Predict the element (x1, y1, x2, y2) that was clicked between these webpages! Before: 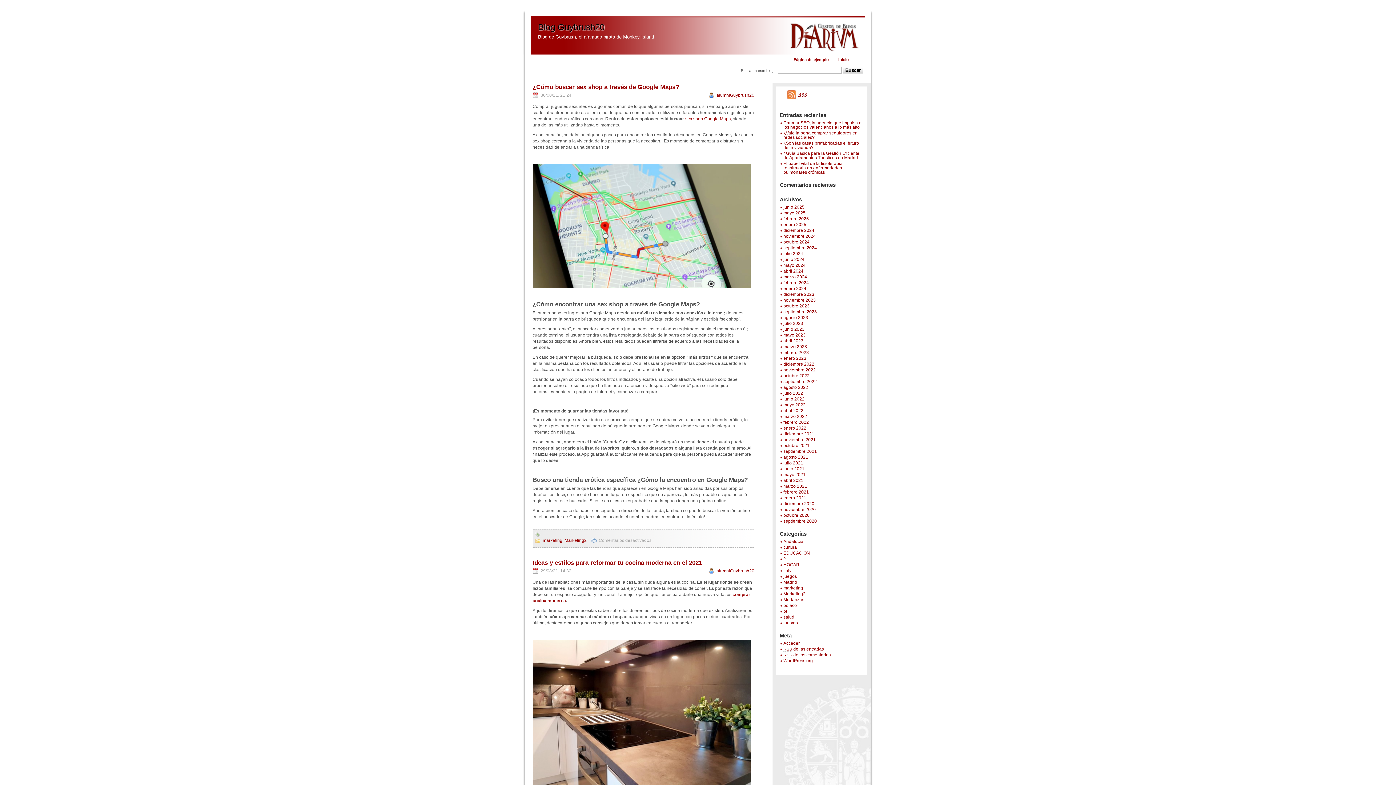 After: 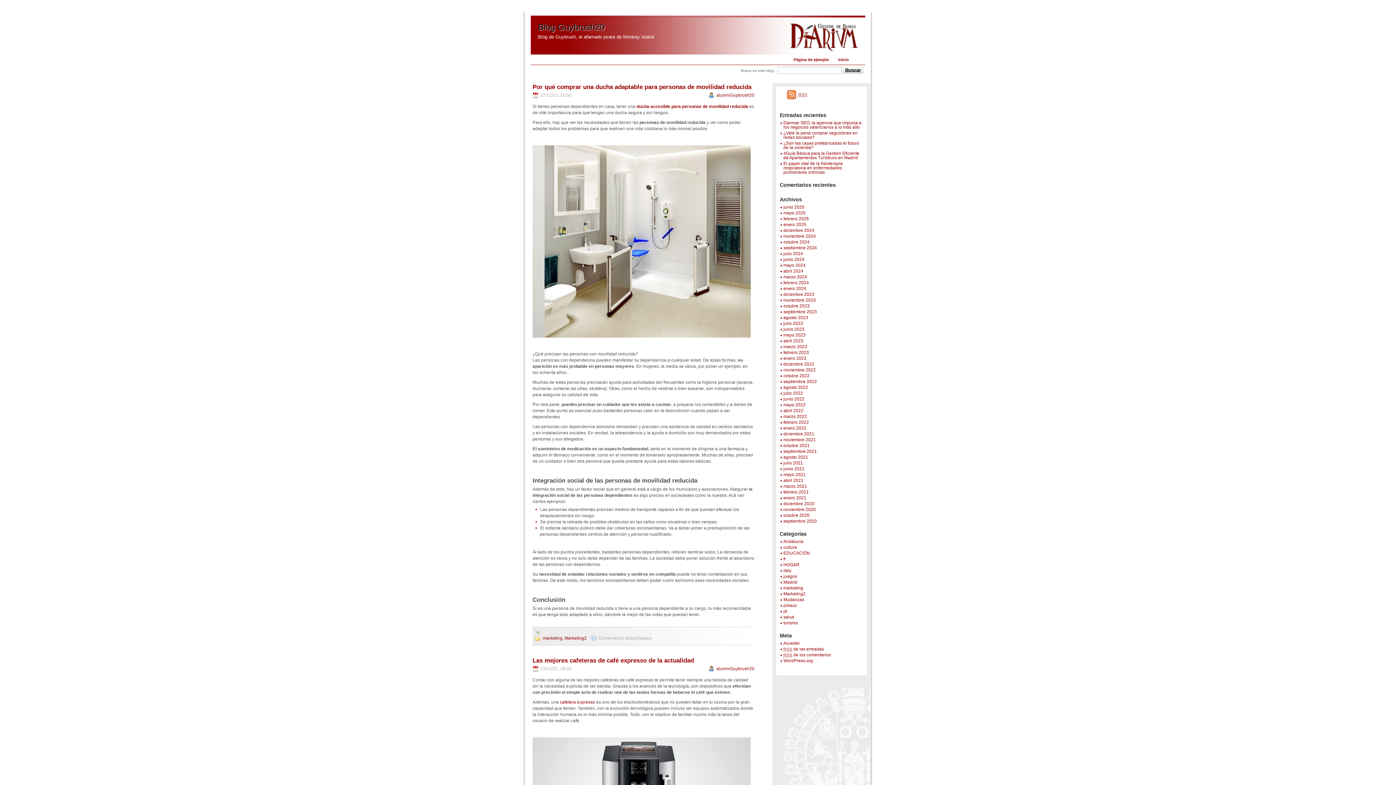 Action: label: diciembre 2021 bbox: (783, 431, 814, 436)